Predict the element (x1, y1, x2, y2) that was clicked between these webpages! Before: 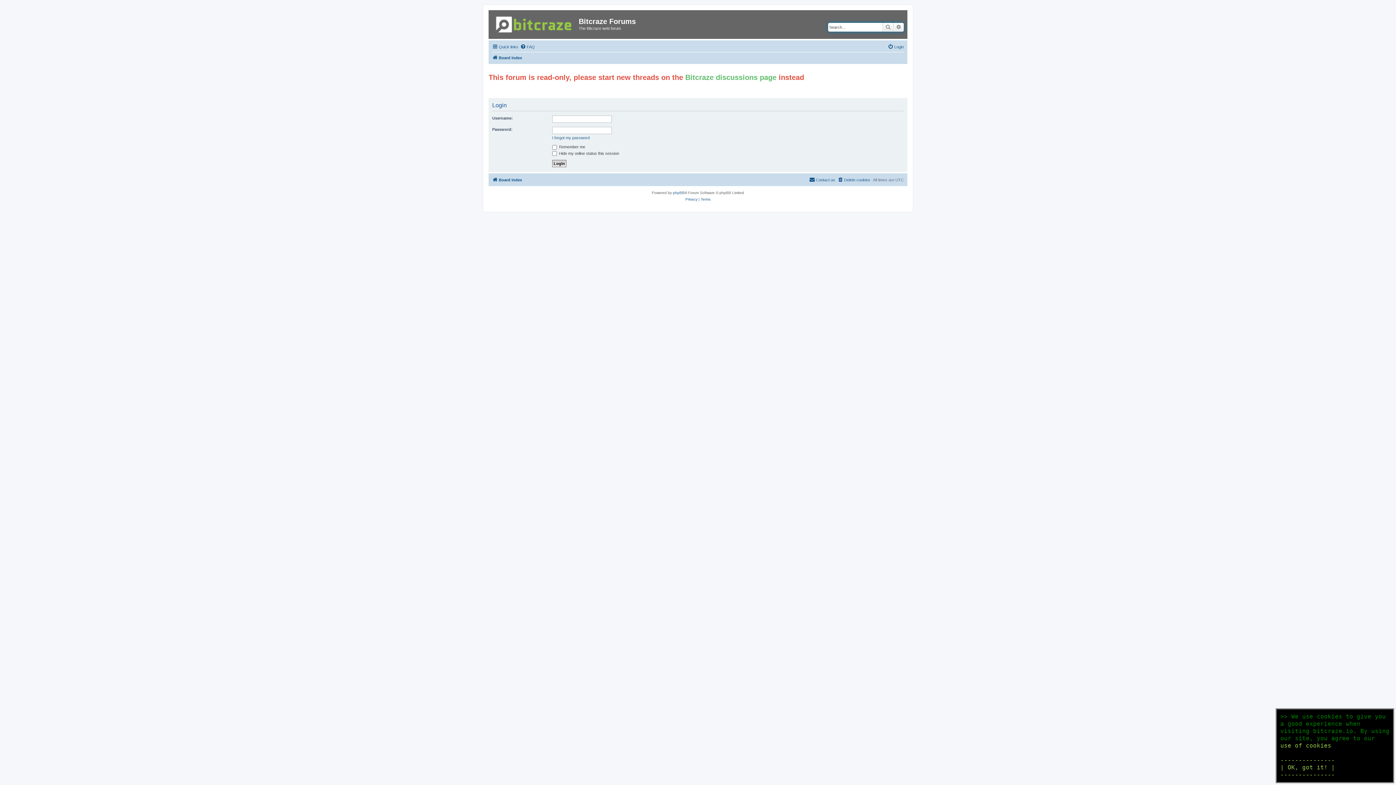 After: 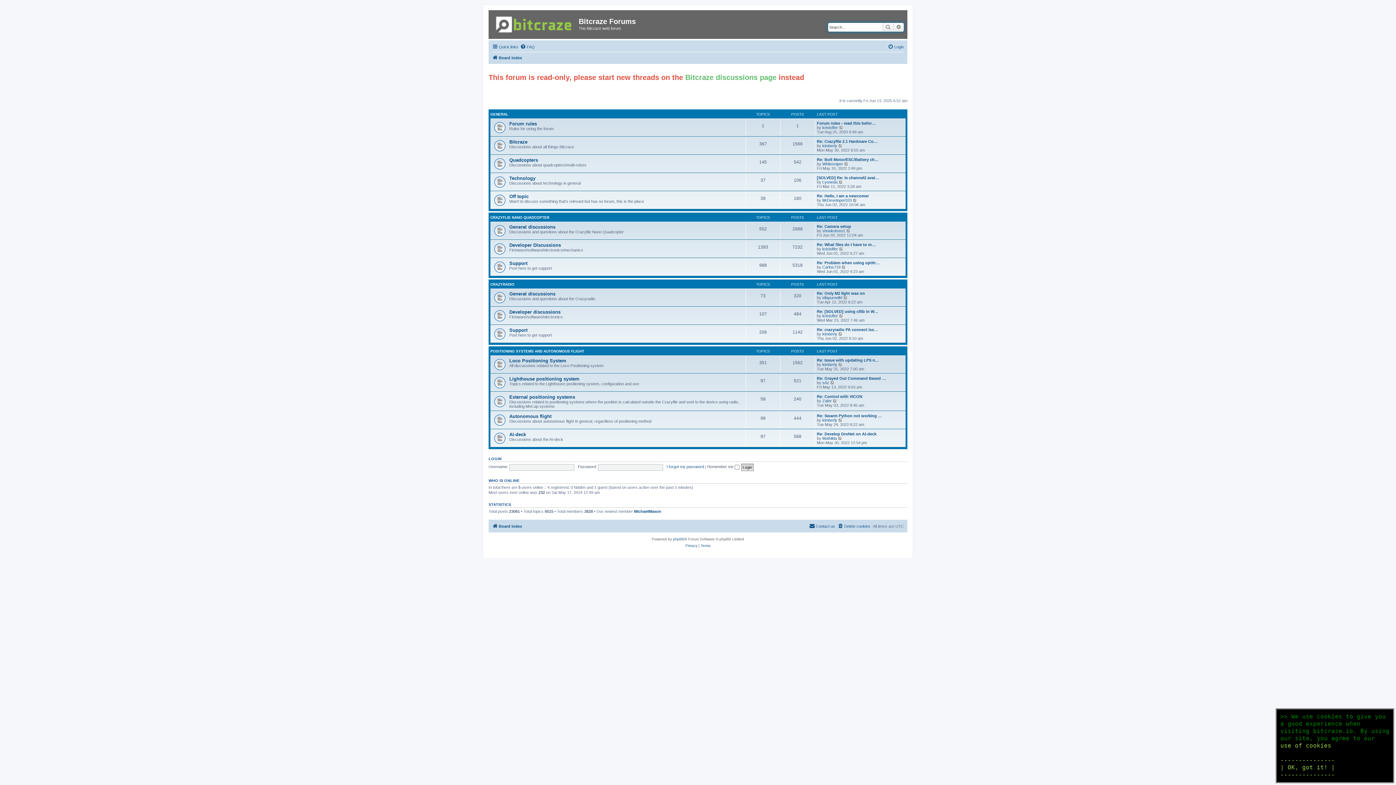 Action: bbox: (490, 12, 578, 34)